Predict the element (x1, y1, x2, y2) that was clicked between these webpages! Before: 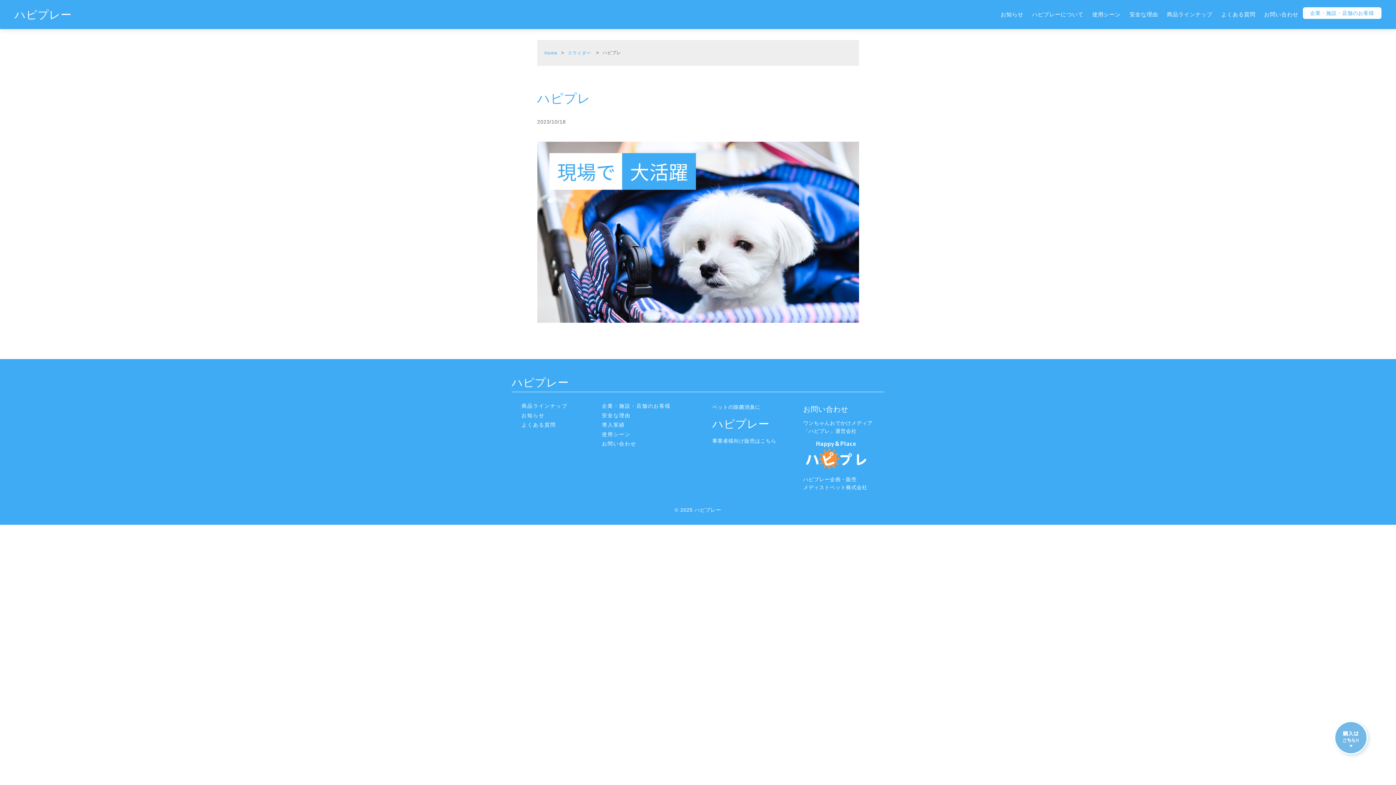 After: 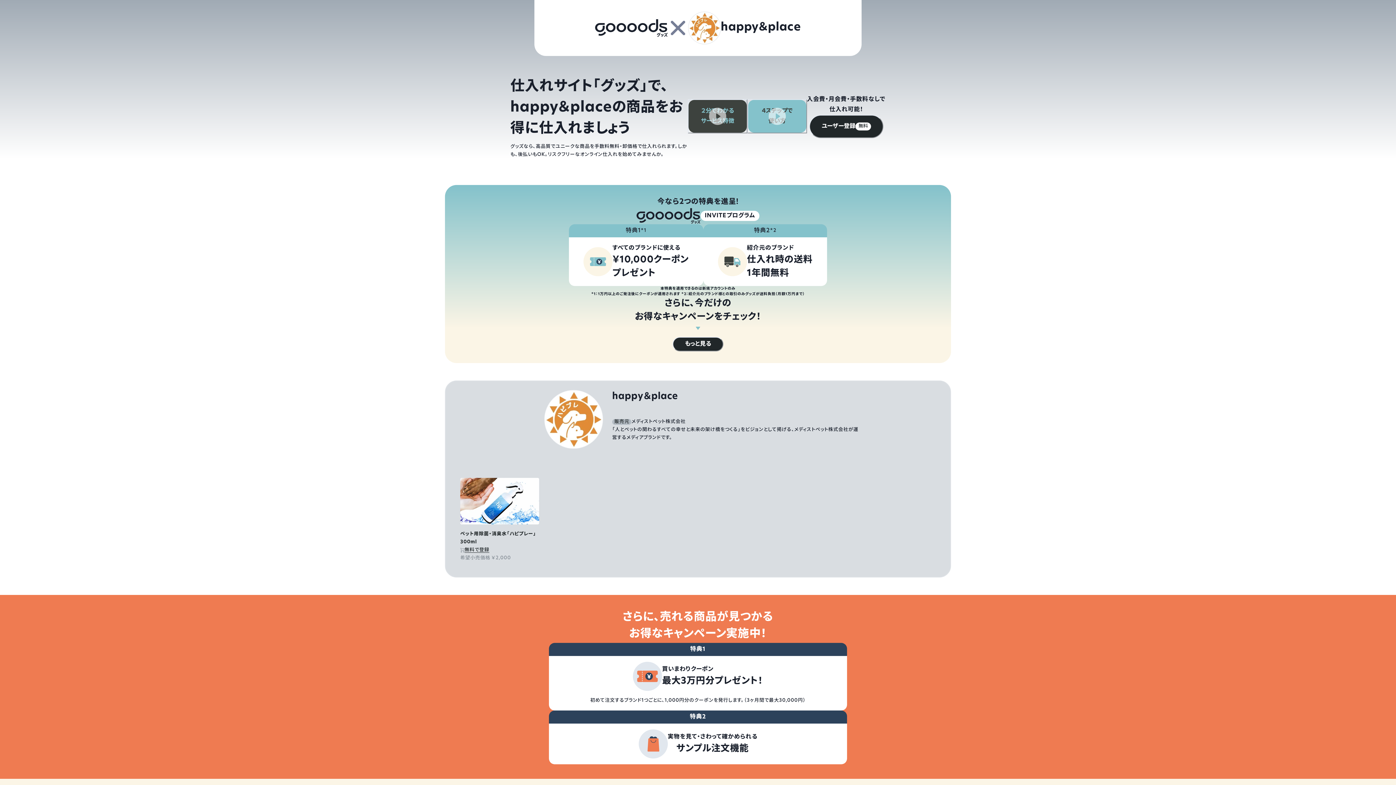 Action: bbox: (712, 438, 776, 443) label: 事業者様向け販売はこちら